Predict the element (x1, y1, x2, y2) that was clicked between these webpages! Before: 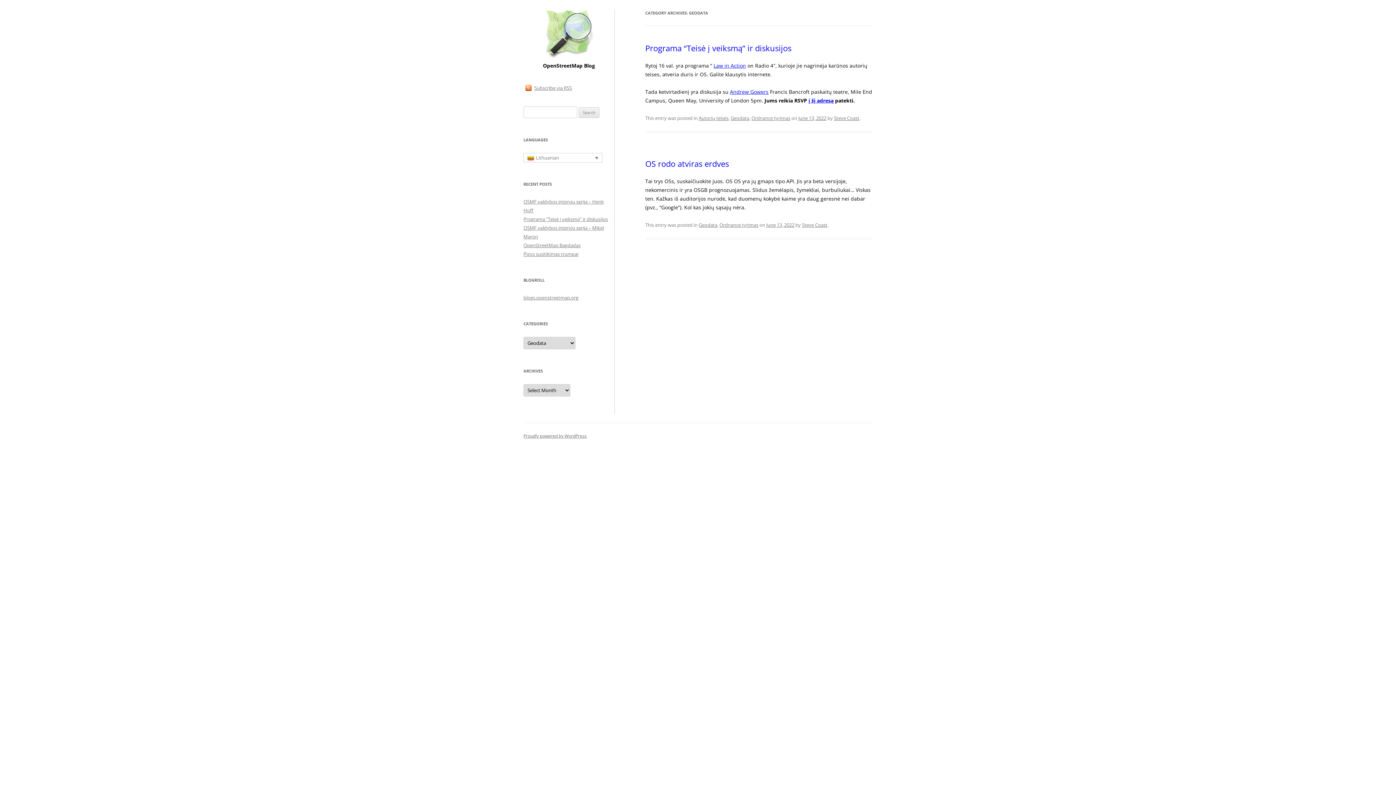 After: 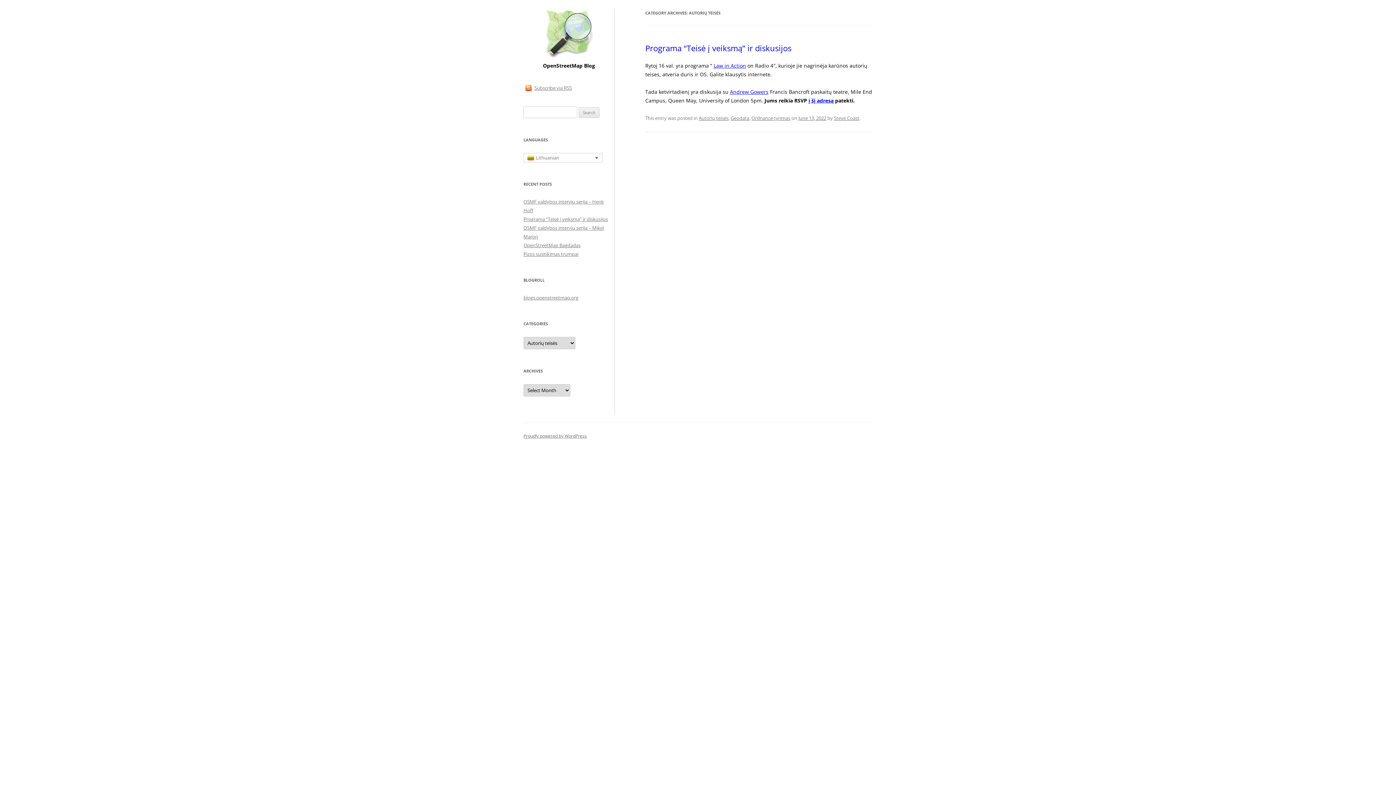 Action: bbox: (698, 114, 728, 121) label: Autorių teisės